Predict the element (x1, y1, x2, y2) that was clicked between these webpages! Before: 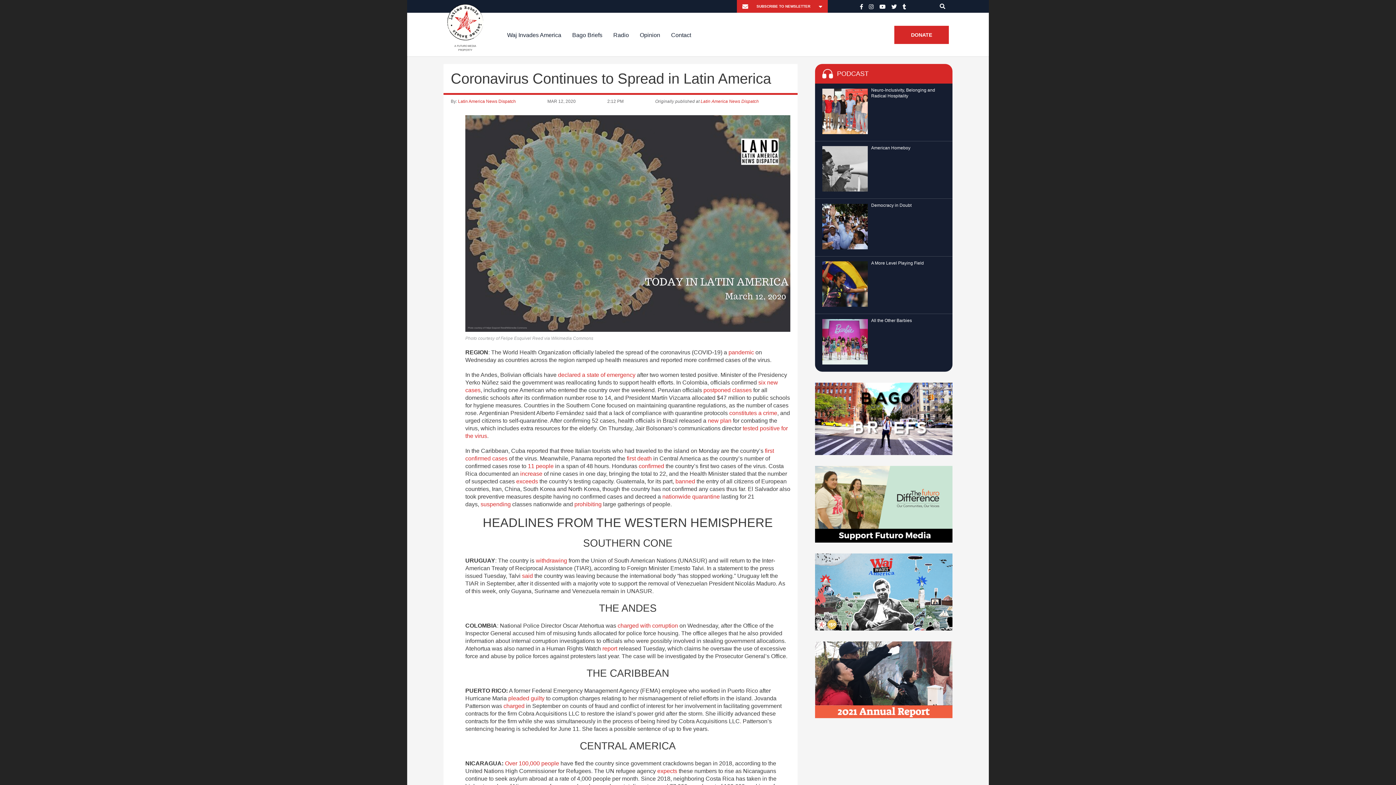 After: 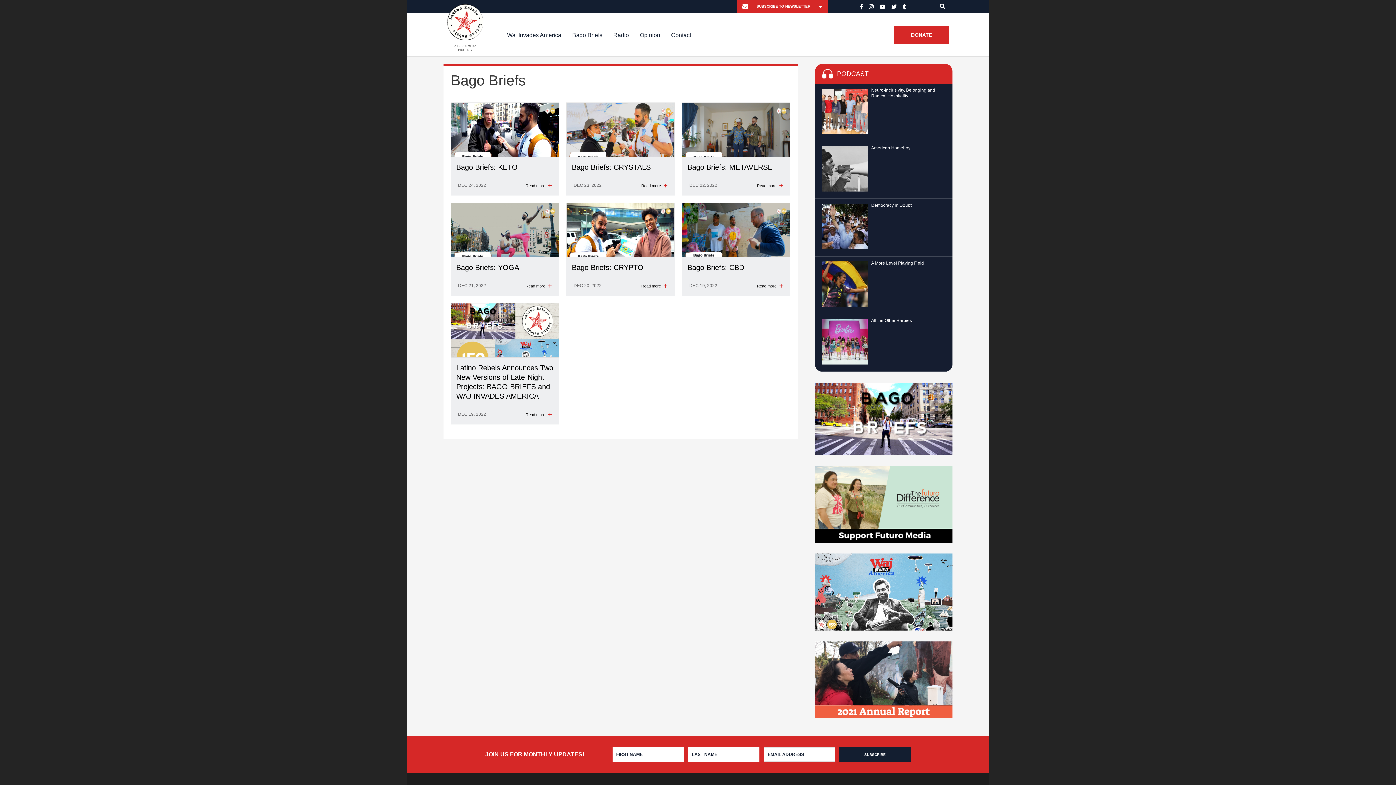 Action: label: Bago Briefs bbox: (566, 13, 608, 56)